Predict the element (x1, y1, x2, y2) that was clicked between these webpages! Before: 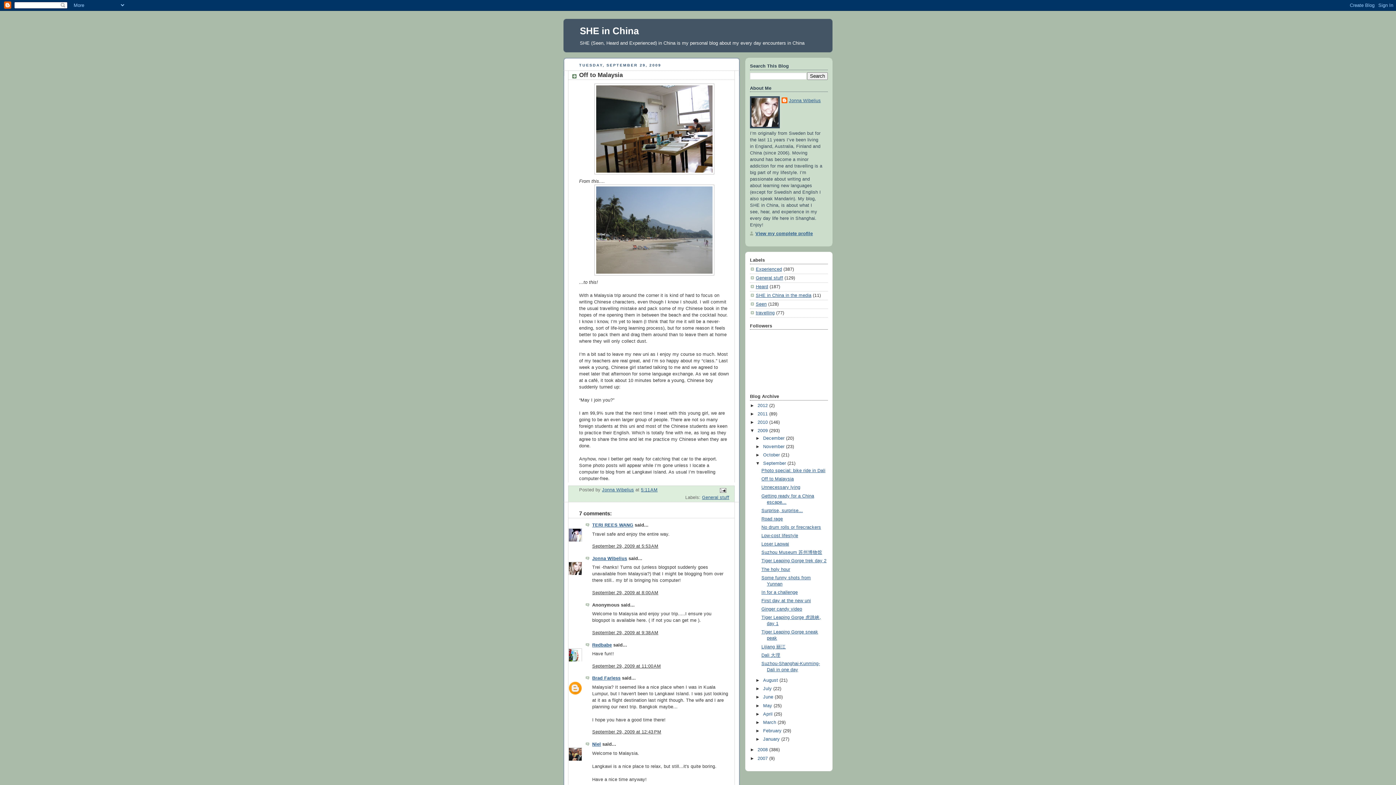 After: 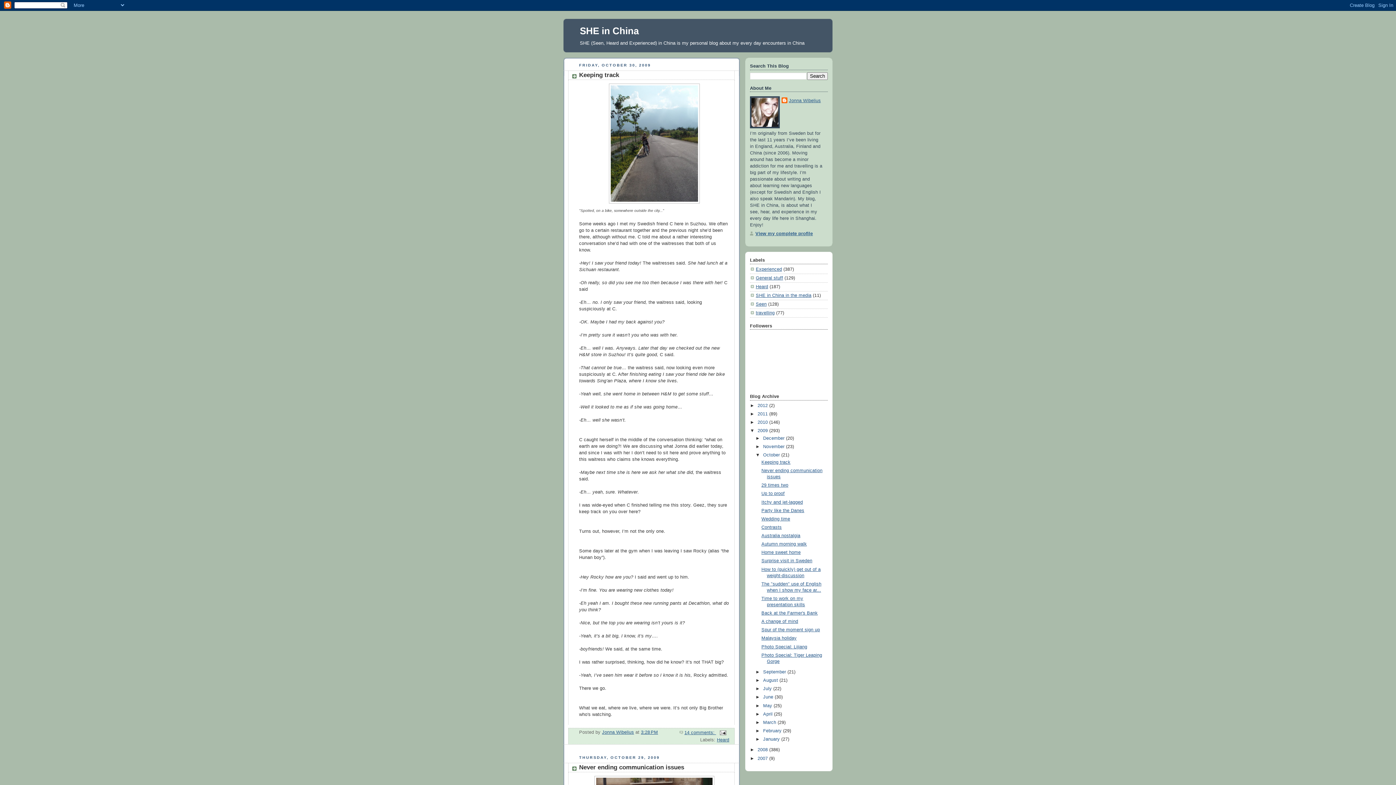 Action: bbox: (763, 452, 781, 457) label: October 